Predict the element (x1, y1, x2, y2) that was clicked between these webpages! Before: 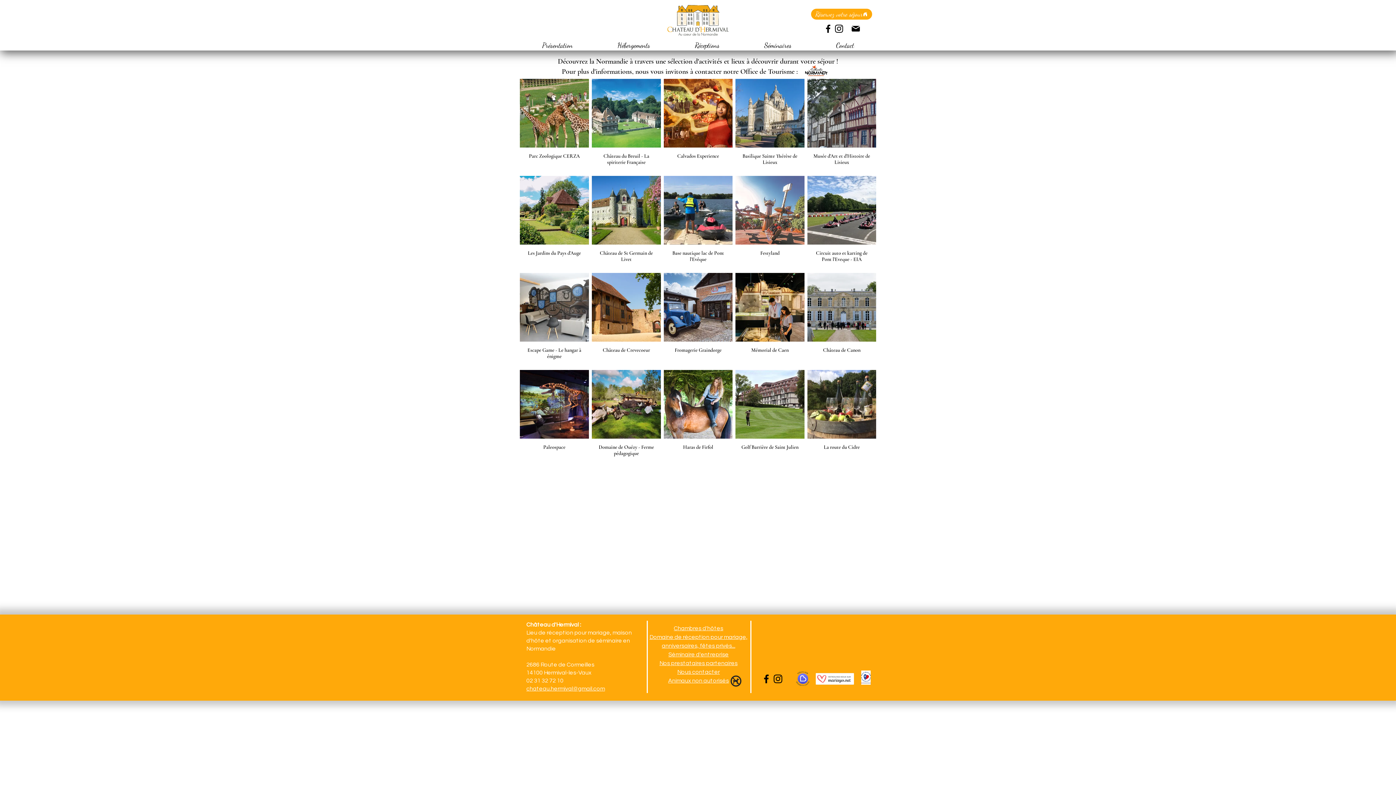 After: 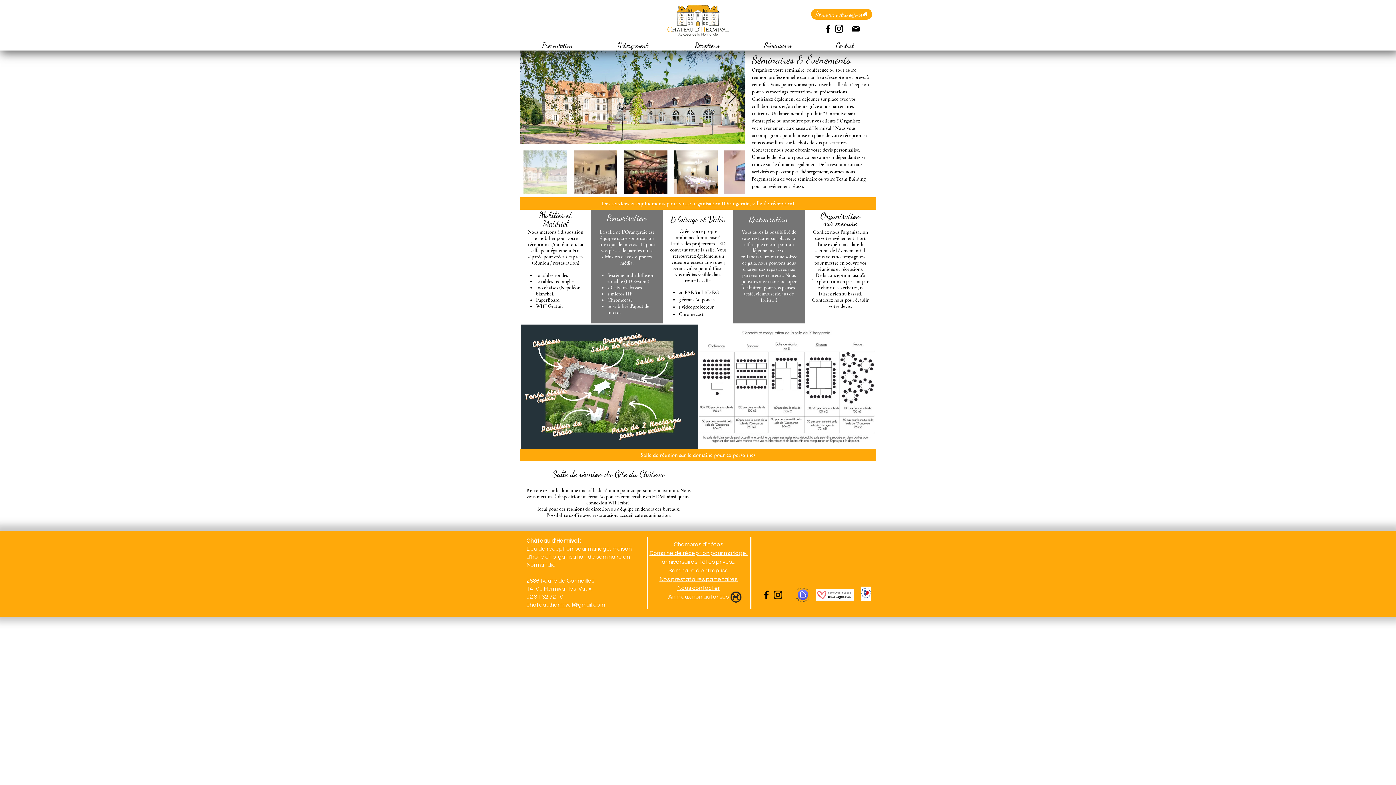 Action: label: Séminaires bbox: (742, 38, 814, 52)